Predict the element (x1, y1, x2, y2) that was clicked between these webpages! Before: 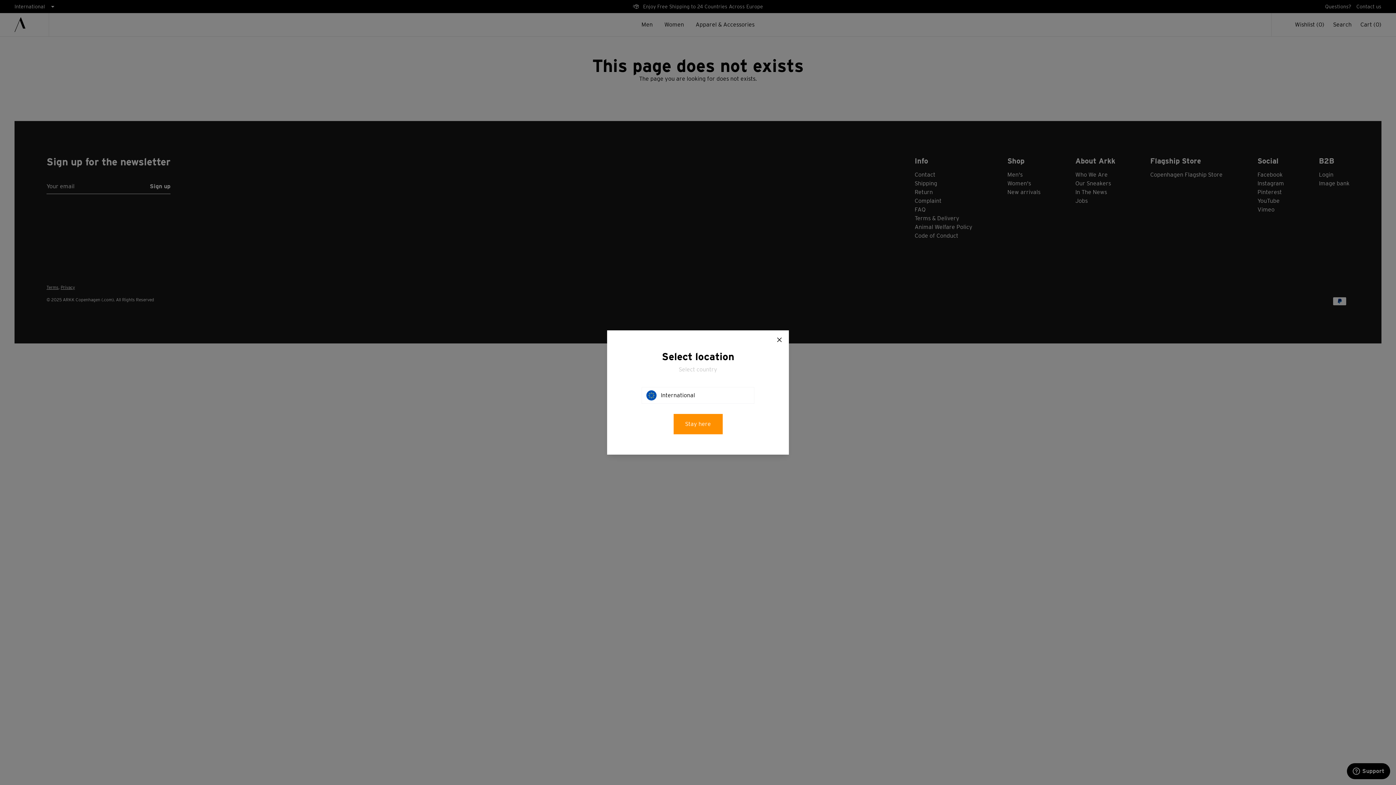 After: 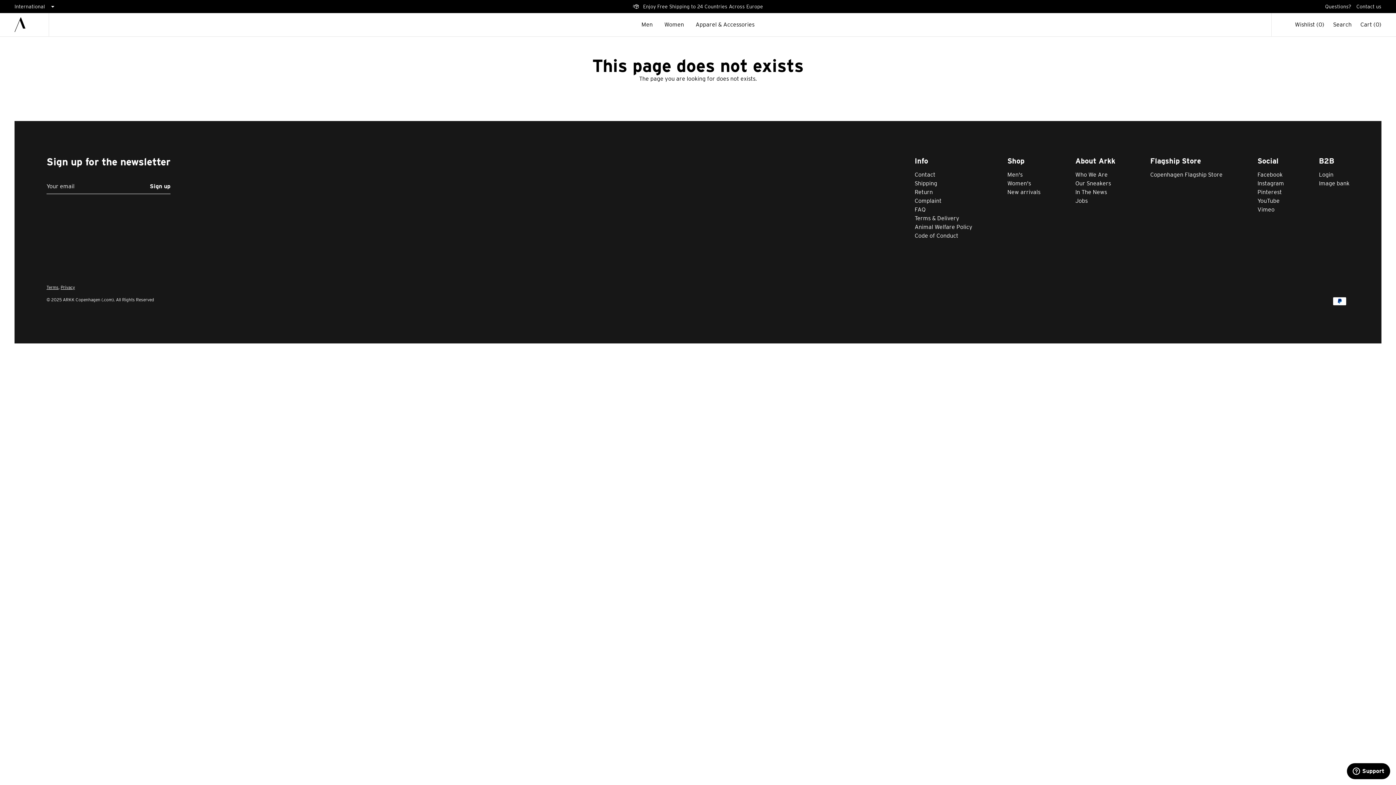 Action: label: Close bbox: (777, 337, 781, 342)